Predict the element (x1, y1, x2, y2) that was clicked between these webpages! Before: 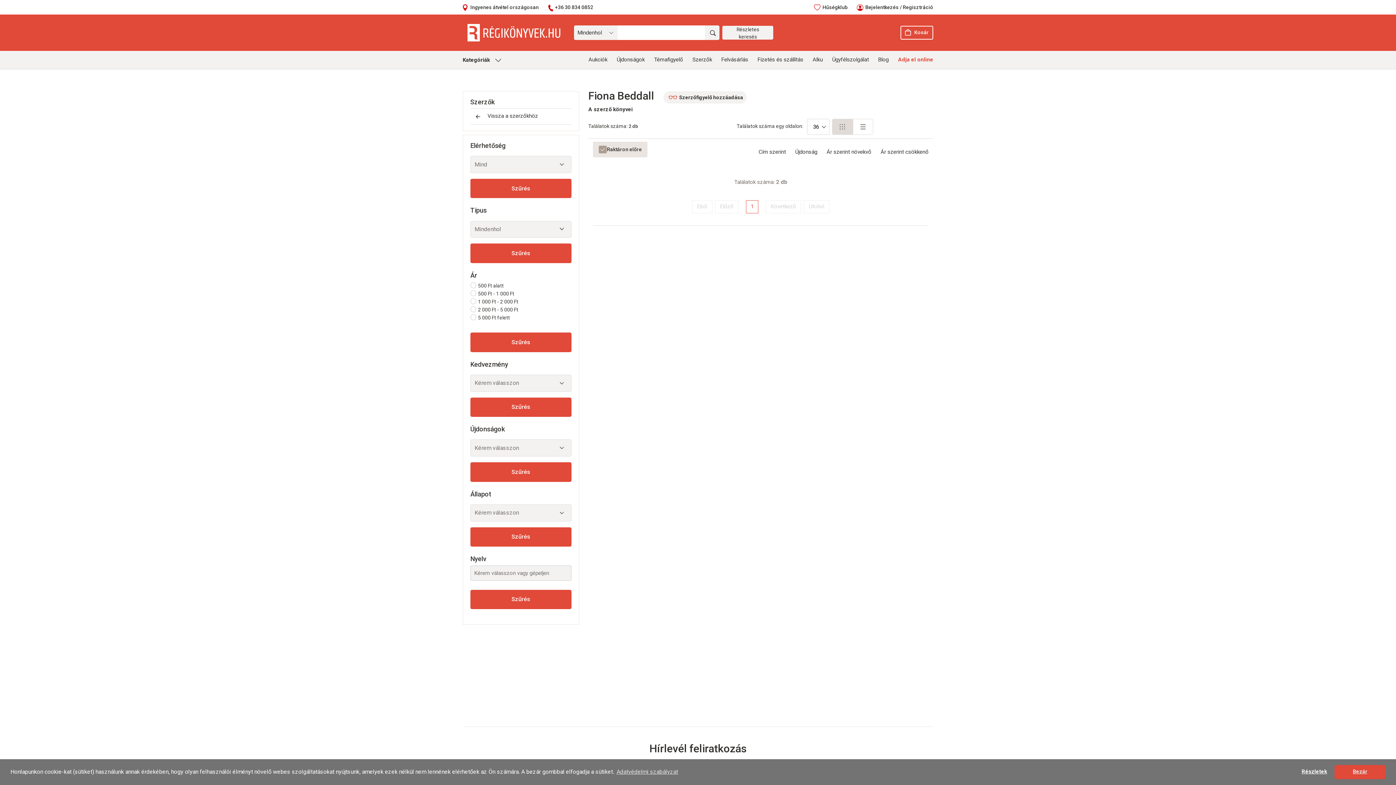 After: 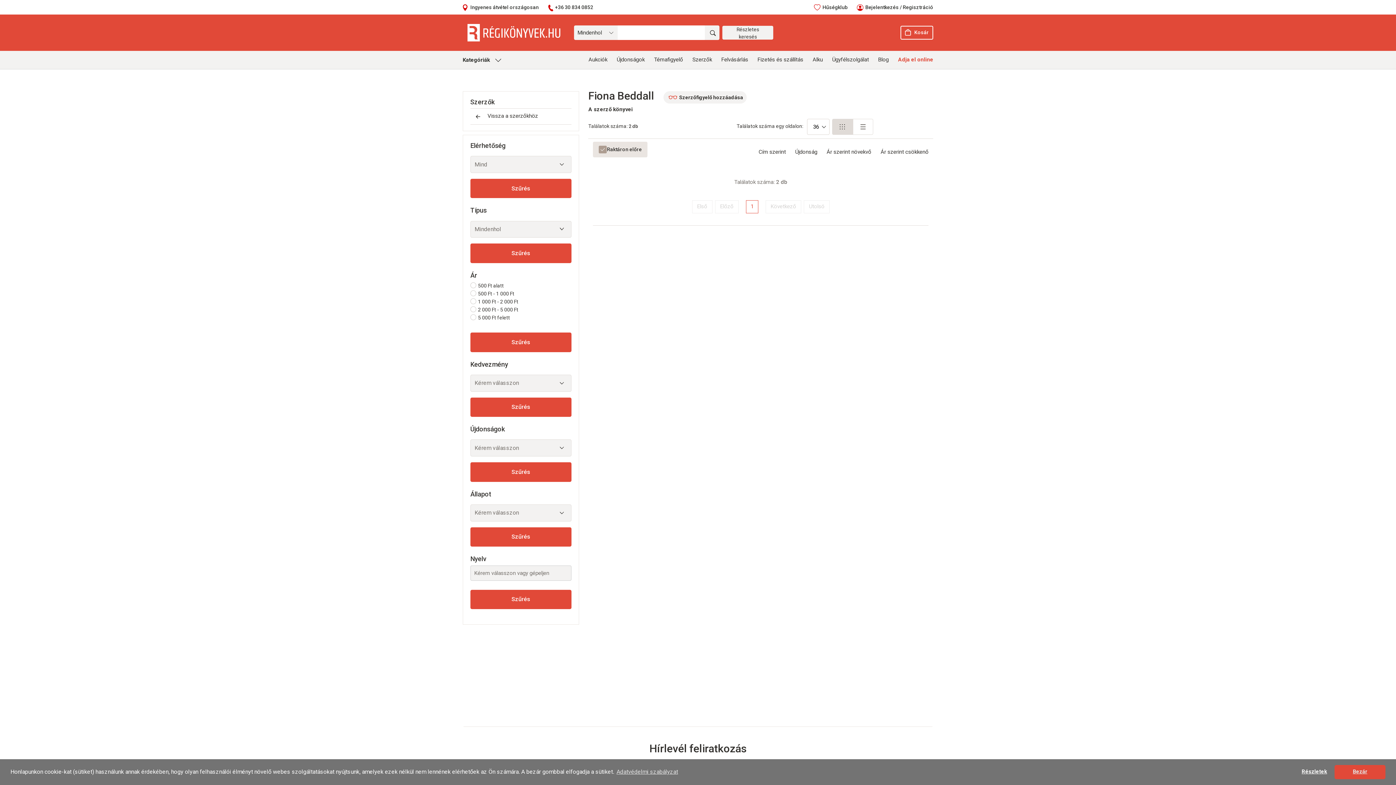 Action: bbox: (715, 200, 738, 213) label: Előző